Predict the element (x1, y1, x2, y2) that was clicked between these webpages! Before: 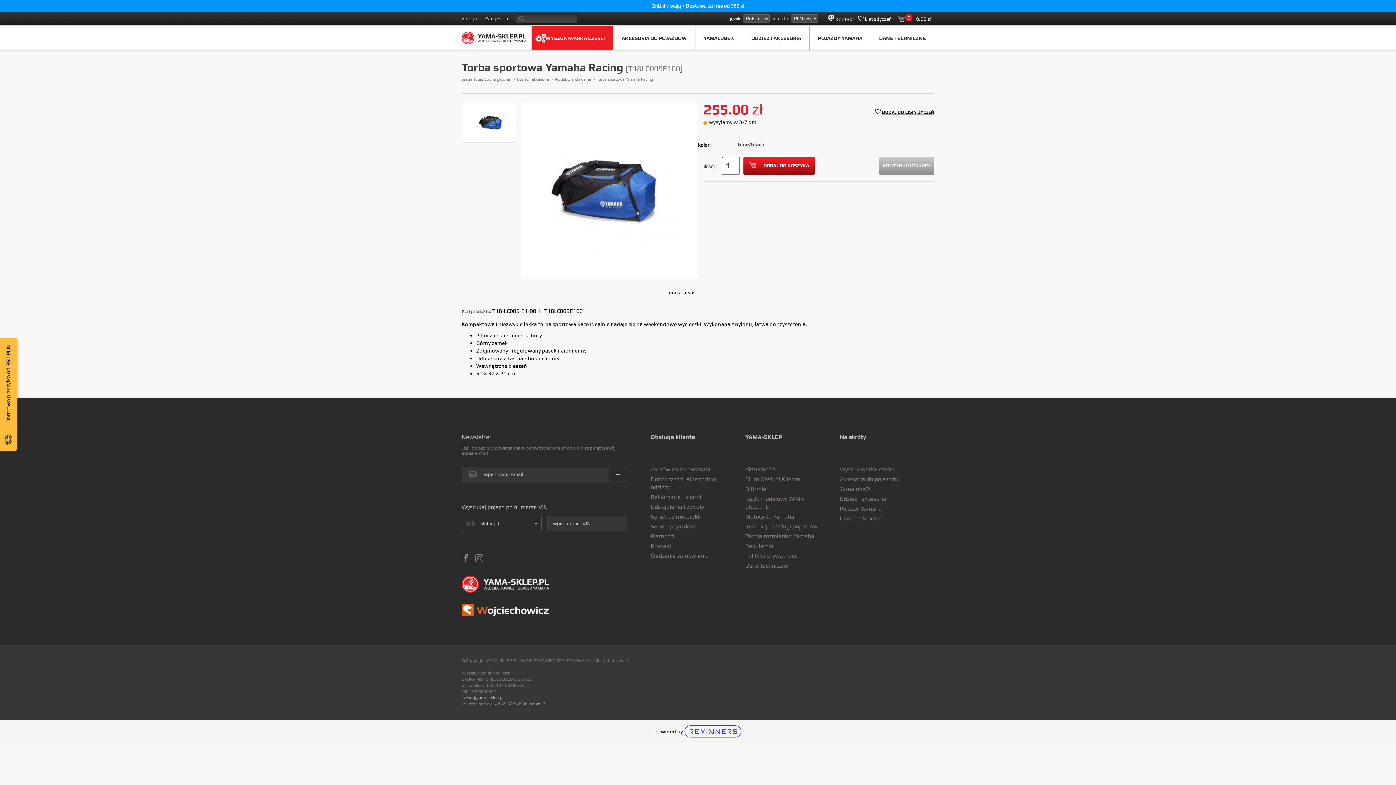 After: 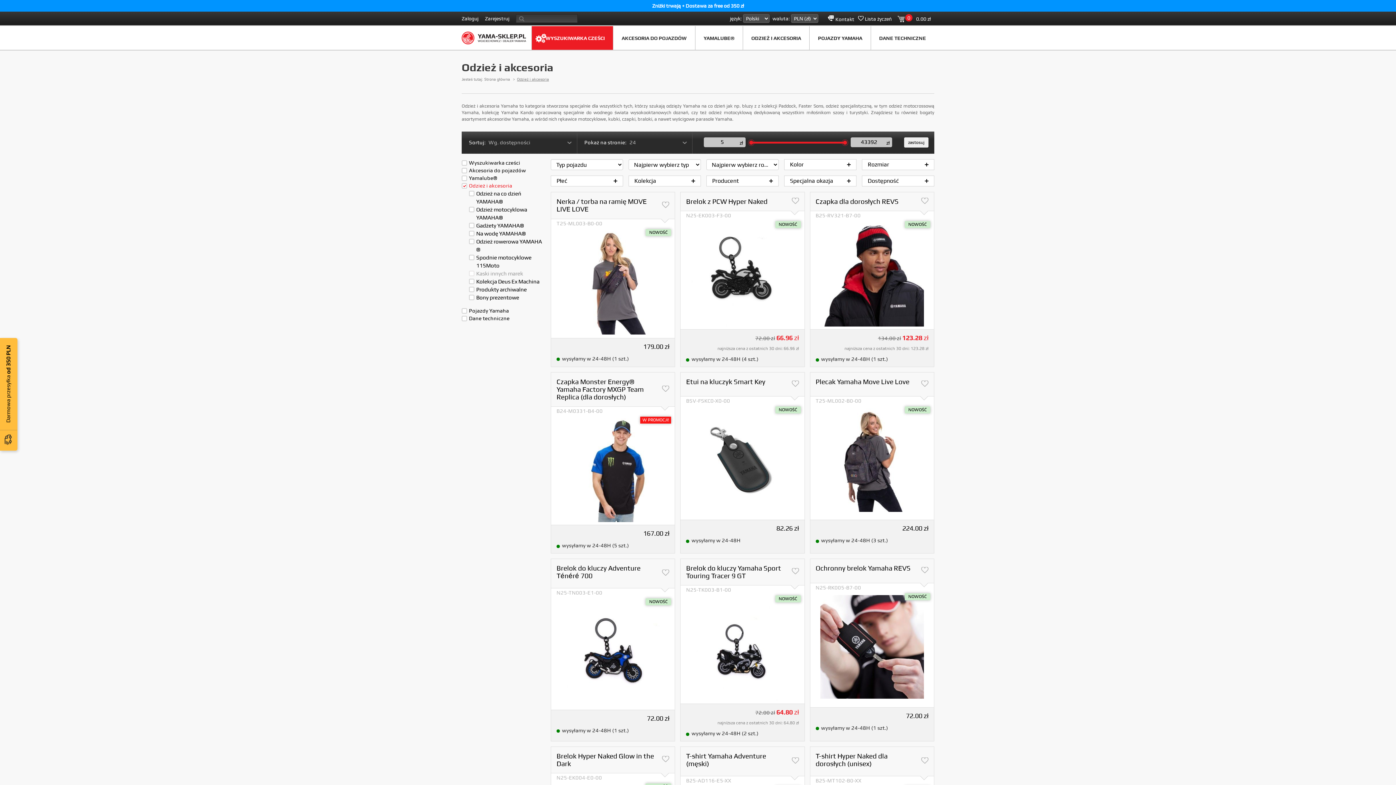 Action: bbox: (742, 26, 809, 49) label: ODZIEŻ I AKCESORIA